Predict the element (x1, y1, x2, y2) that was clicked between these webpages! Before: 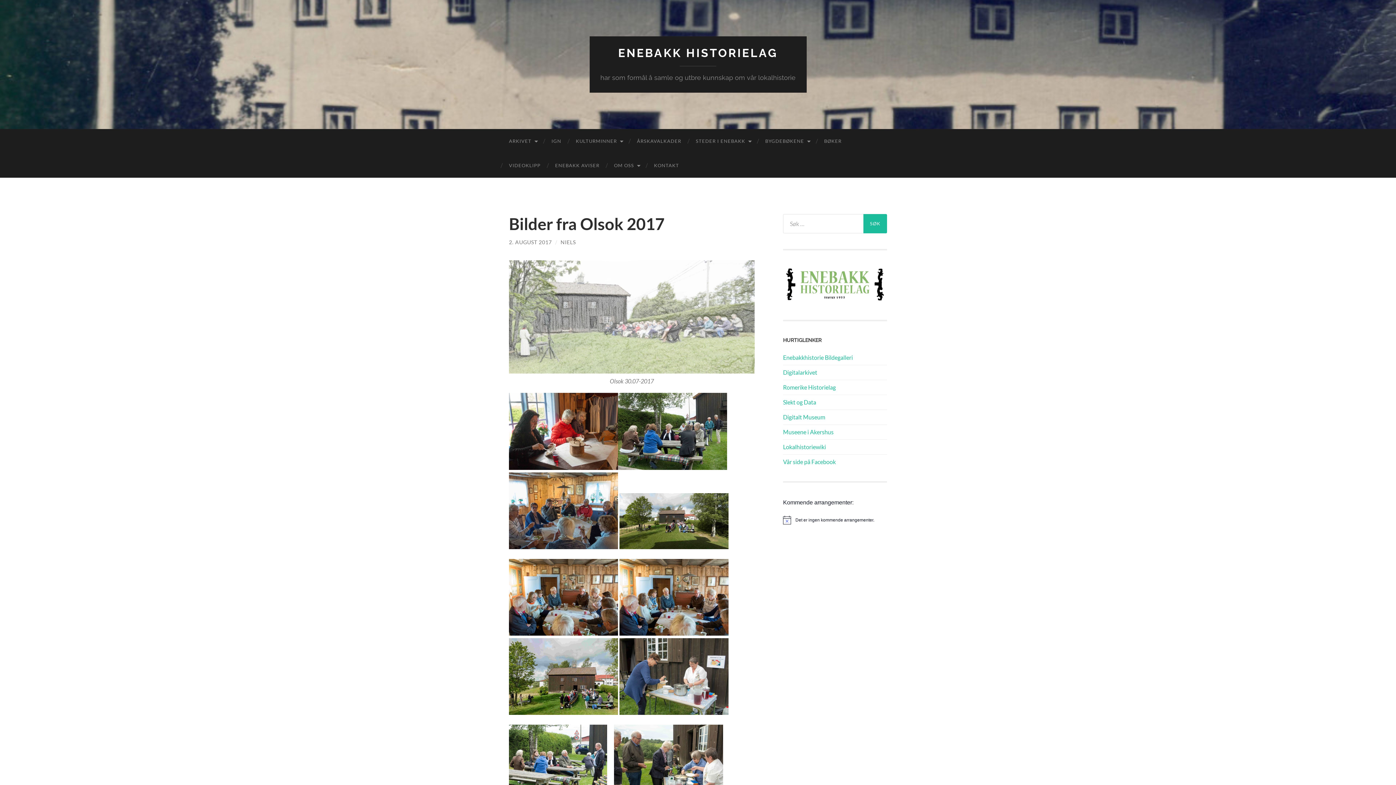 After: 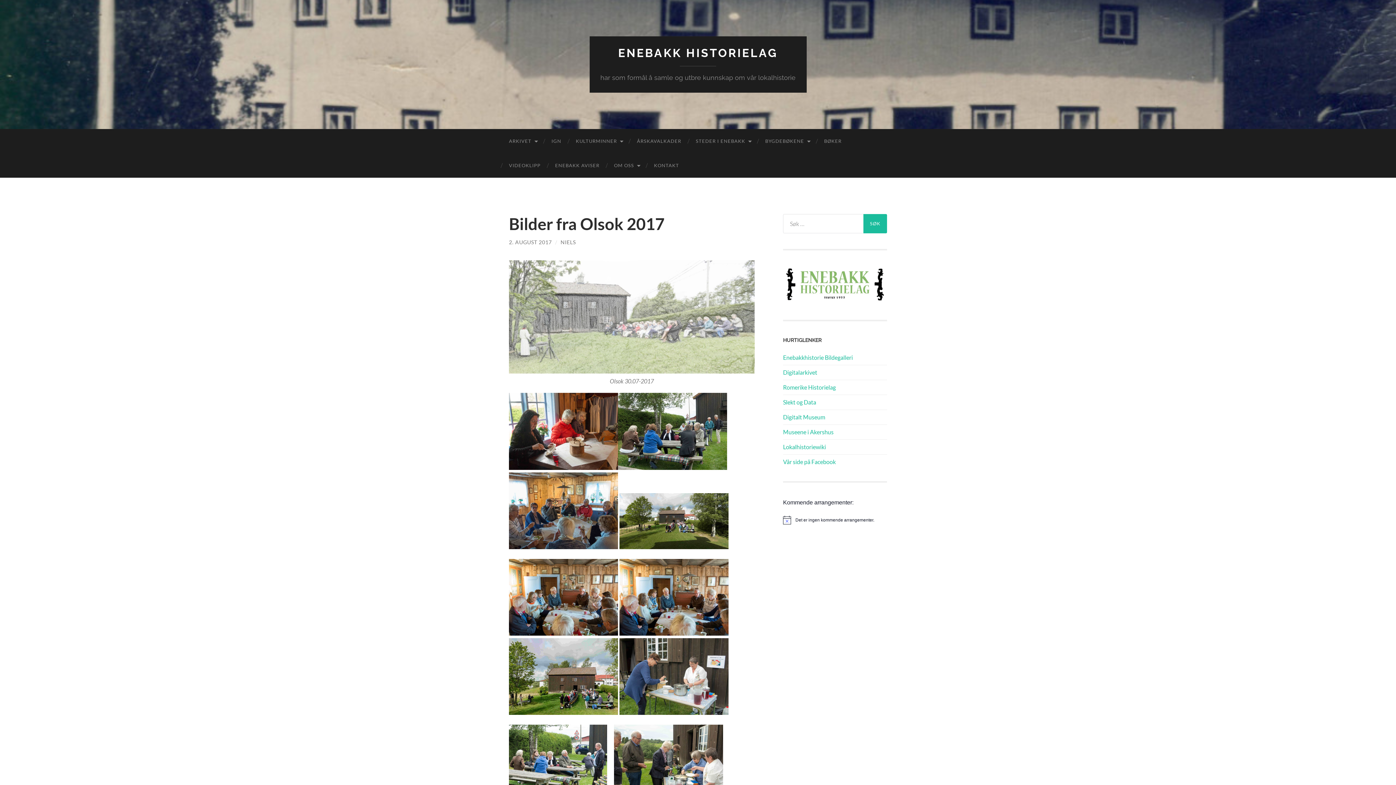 Action: bbox: (509, 629, 618, 637)